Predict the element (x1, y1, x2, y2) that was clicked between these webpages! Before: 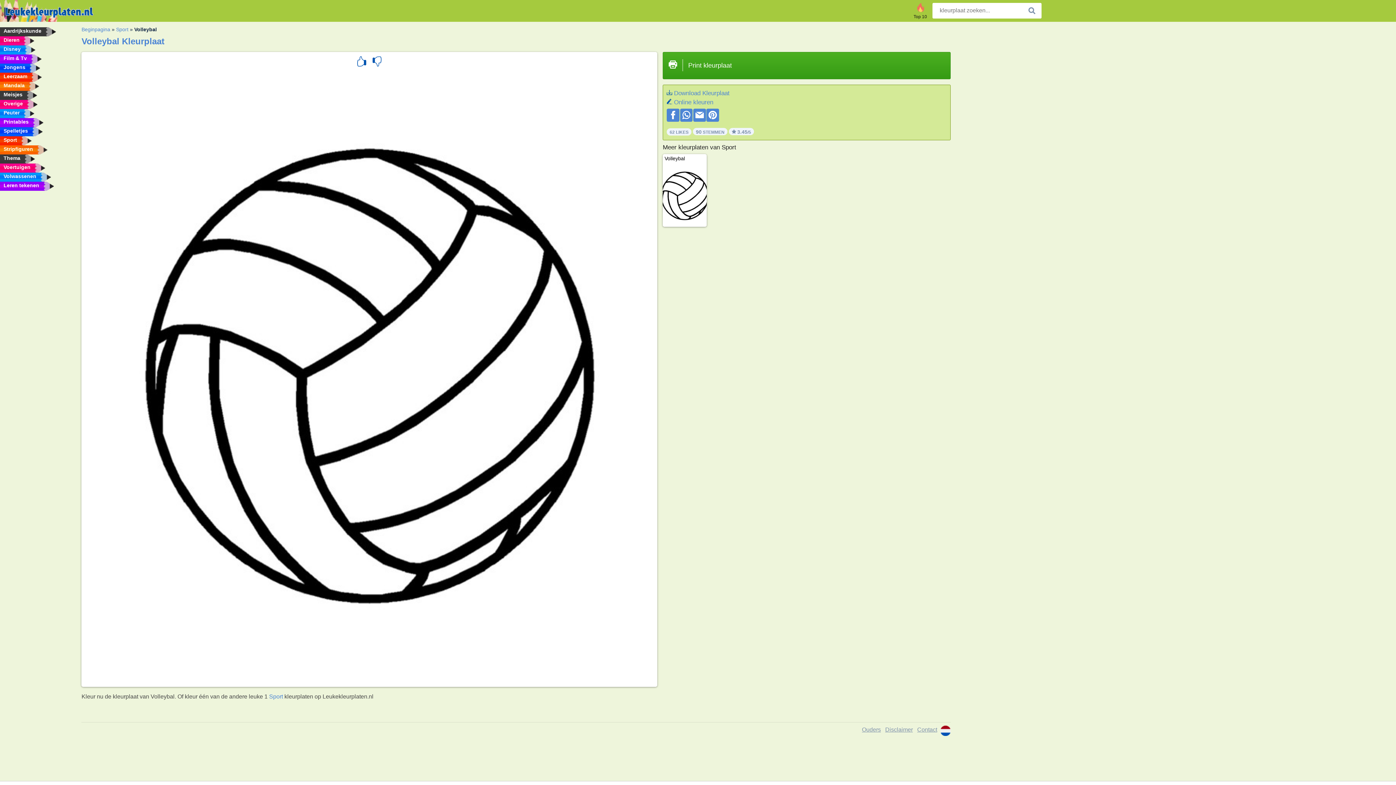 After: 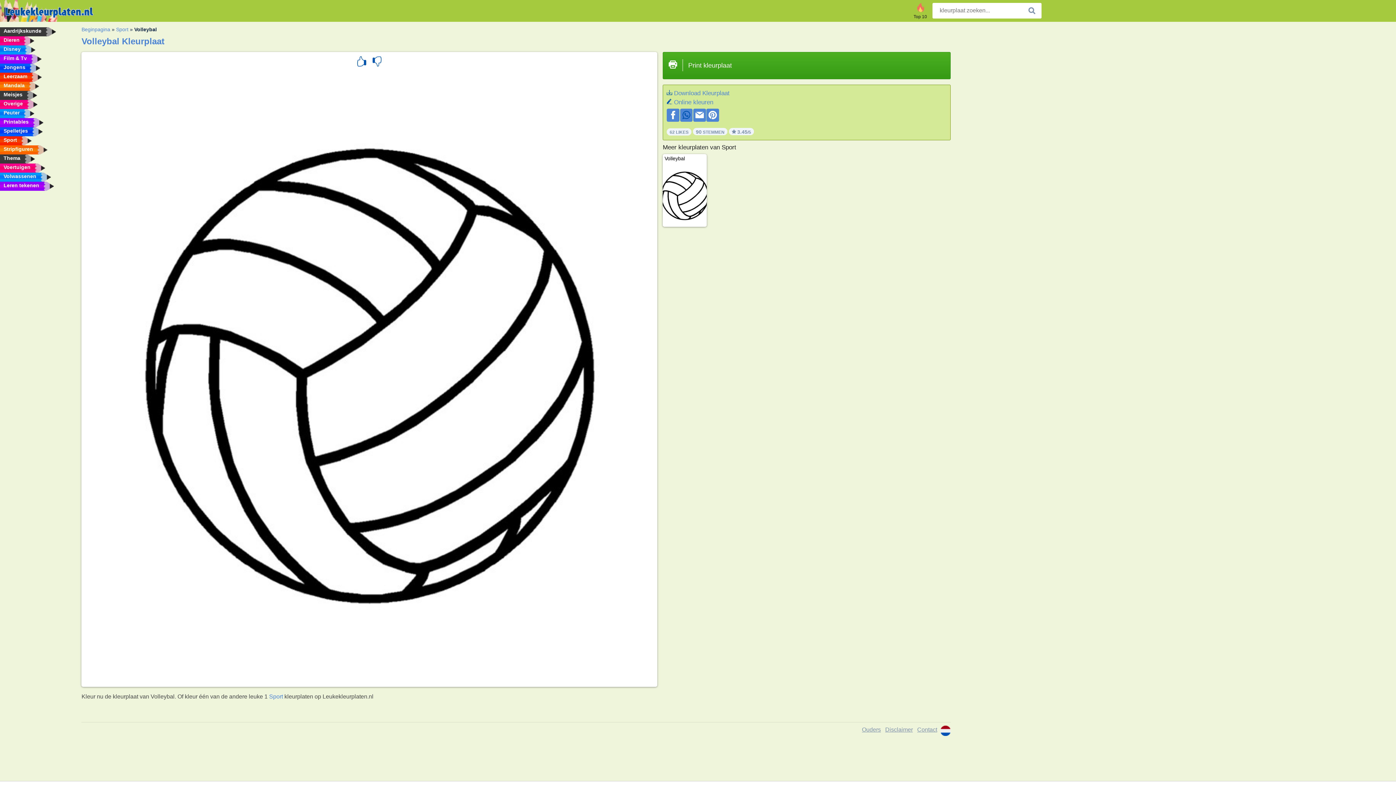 Action: bbox: (680, 108, 692, 121)